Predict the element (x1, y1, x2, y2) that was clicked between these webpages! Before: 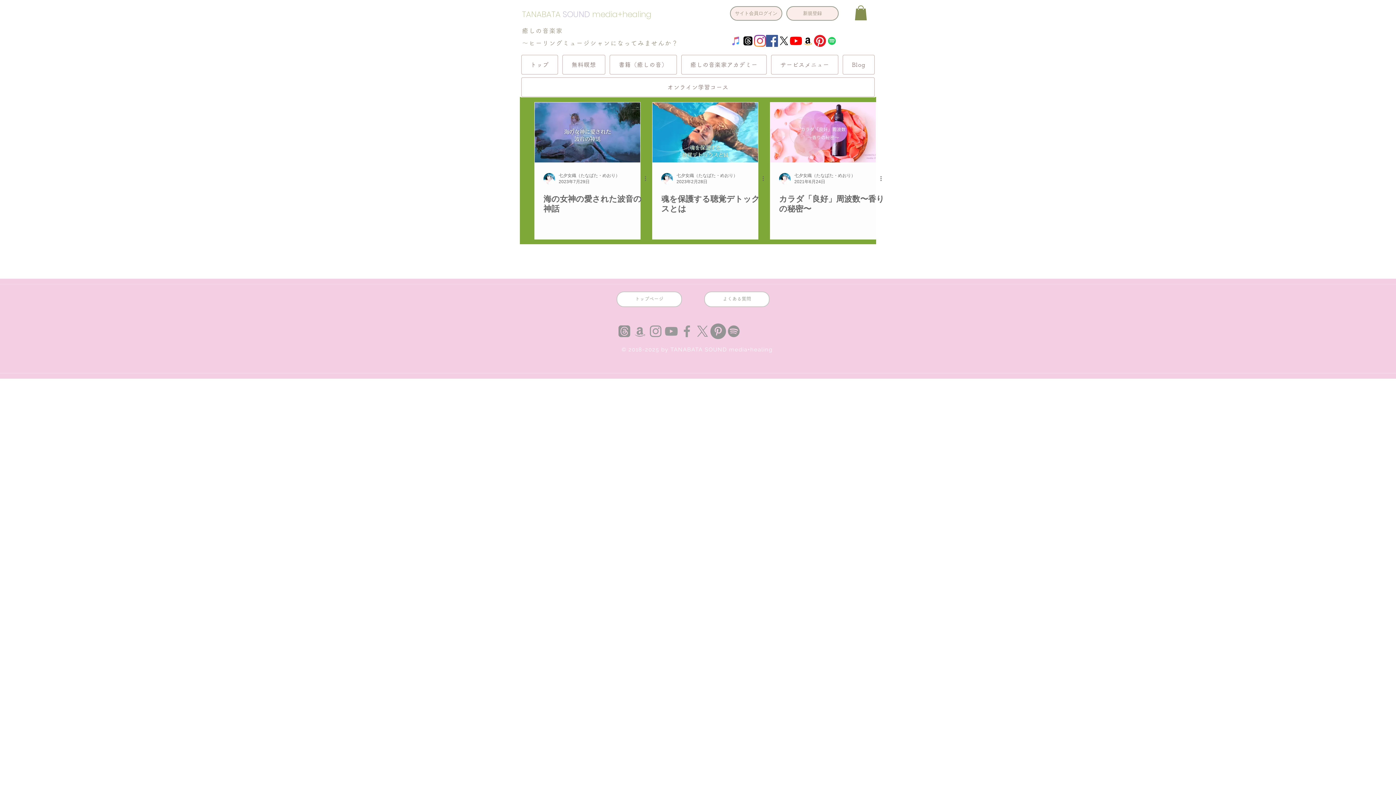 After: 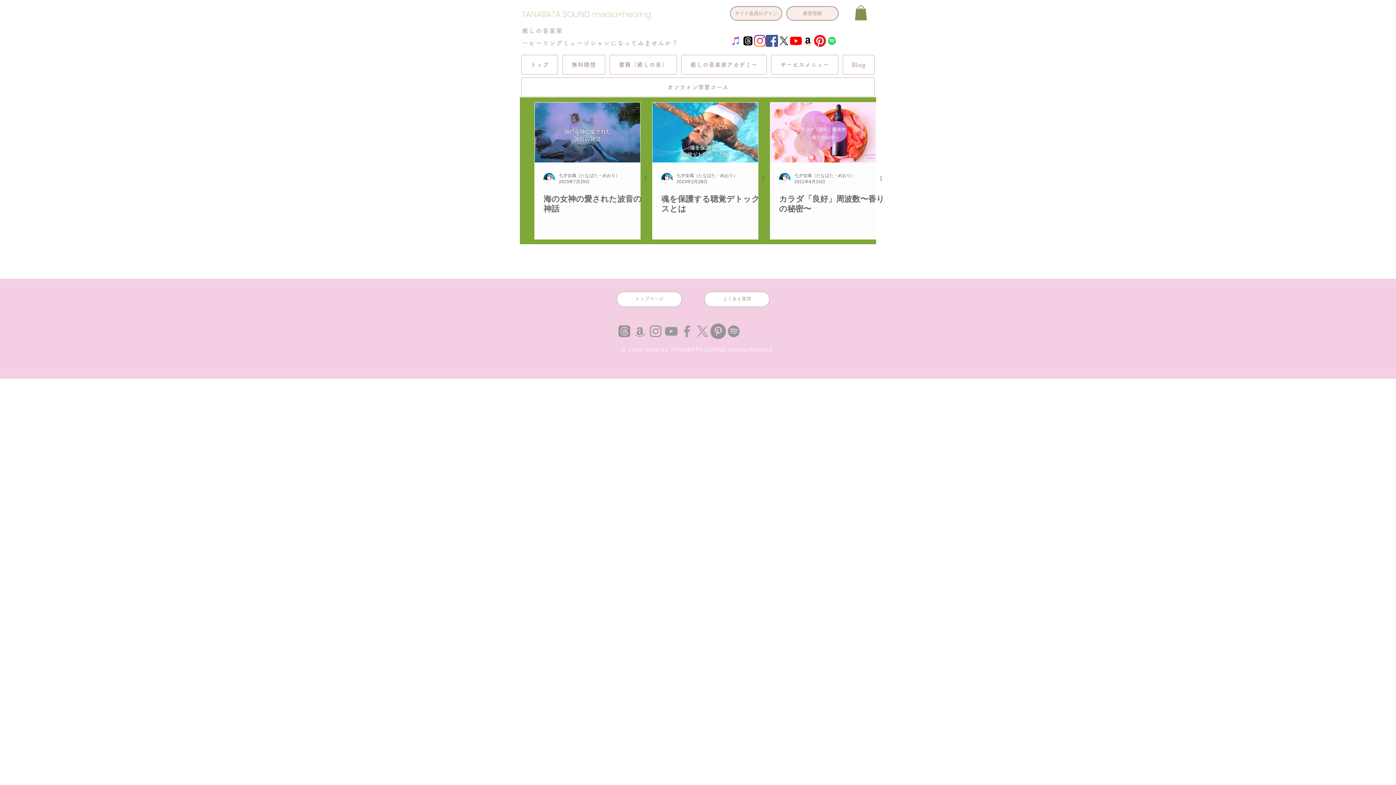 Action: label: iTunes bbox: (730, 34, 742, 46)